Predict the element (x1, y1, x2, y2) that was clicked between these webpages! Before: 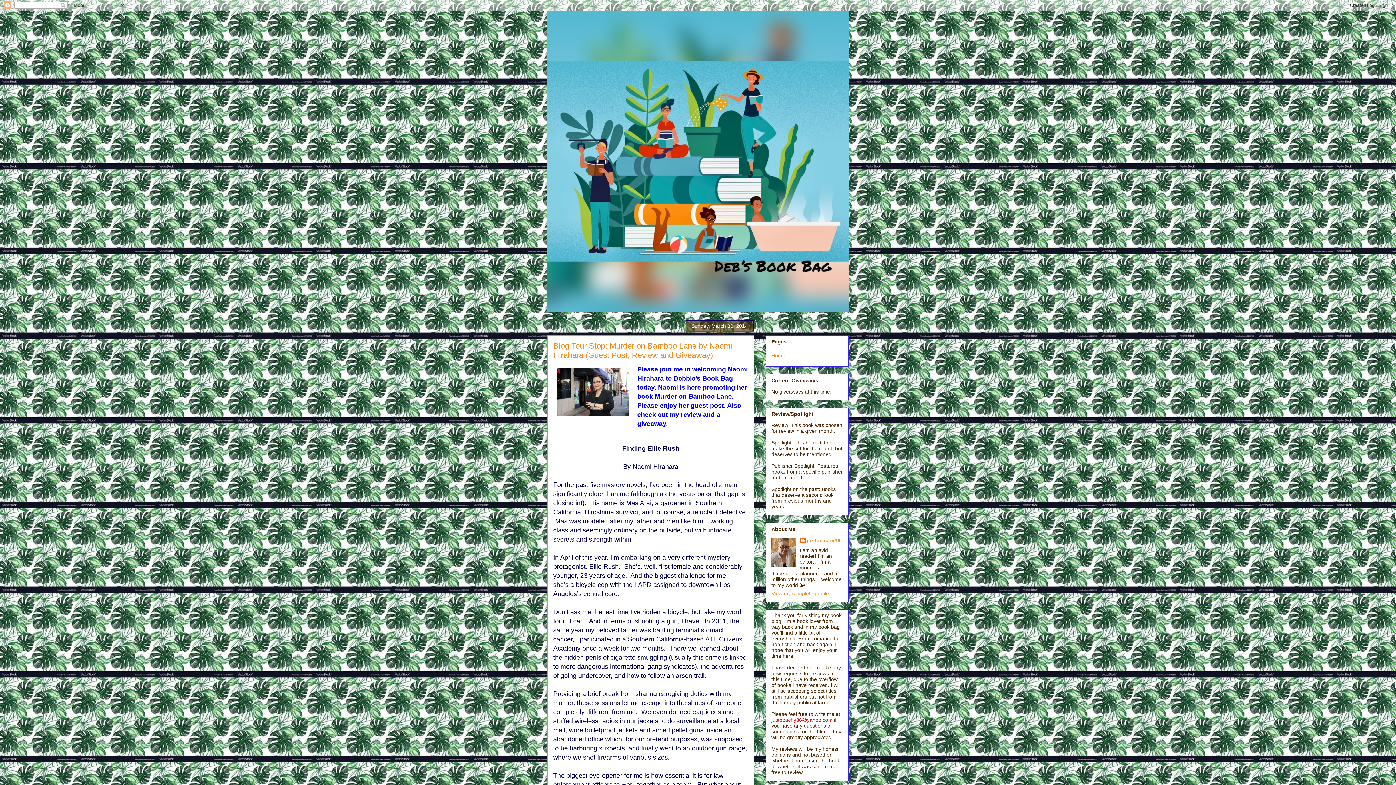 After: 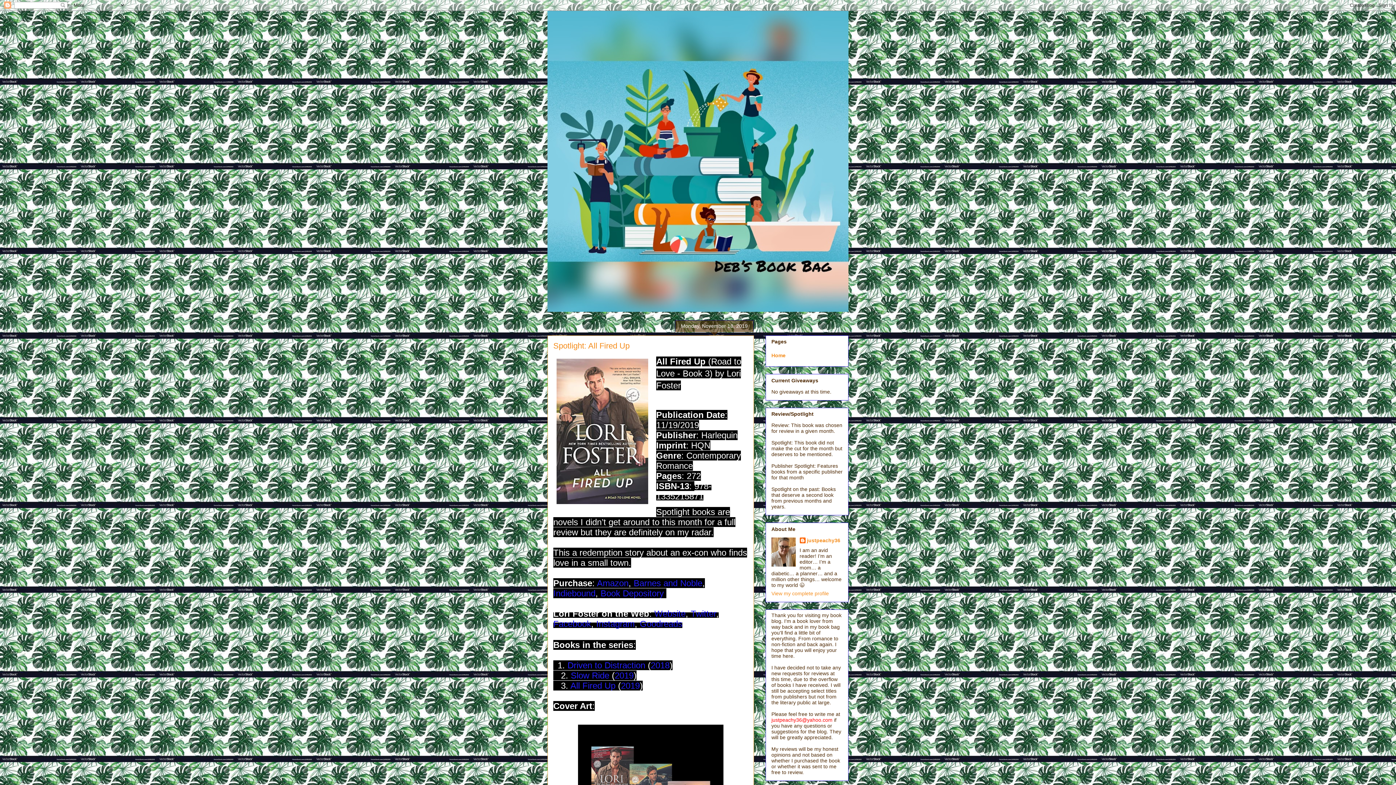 Action: bbox: (547, 10, 848, 312)